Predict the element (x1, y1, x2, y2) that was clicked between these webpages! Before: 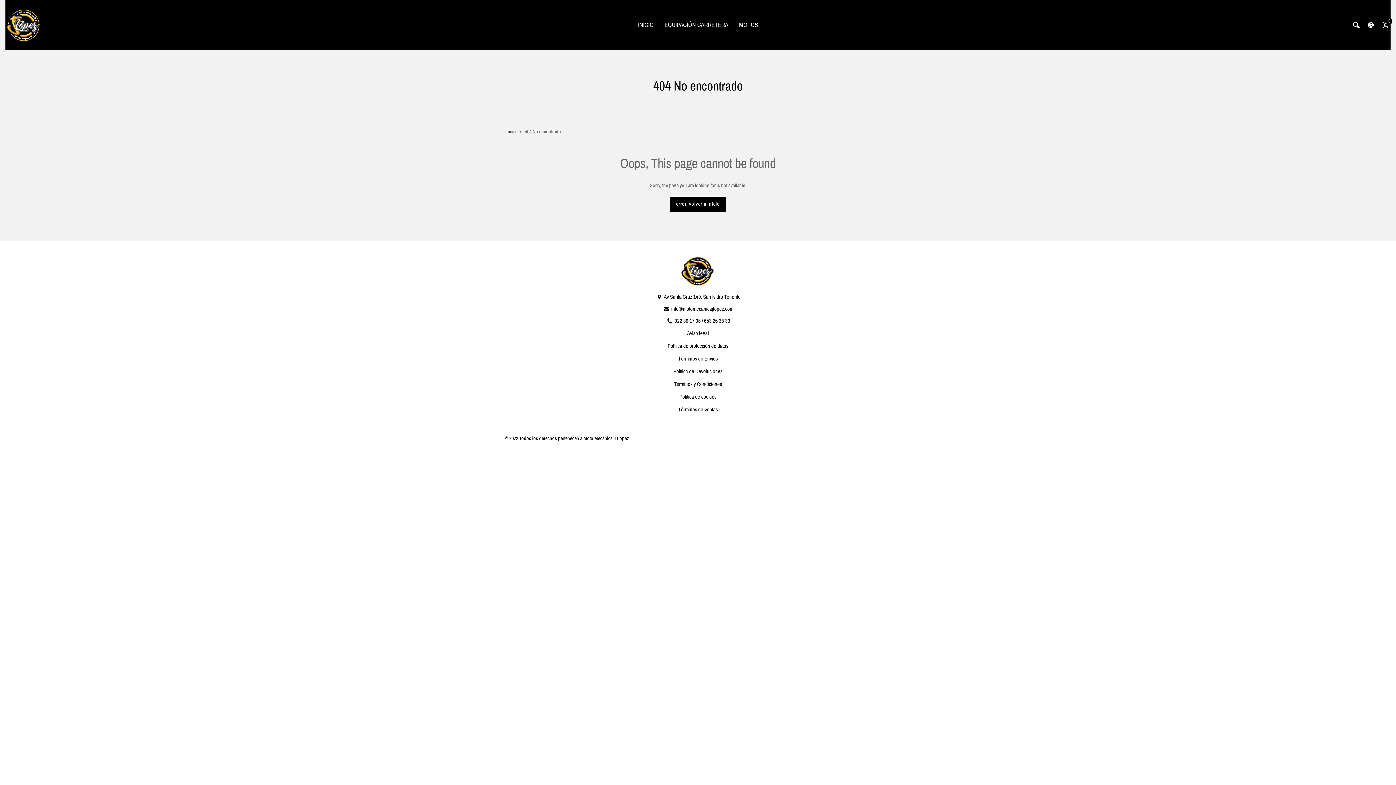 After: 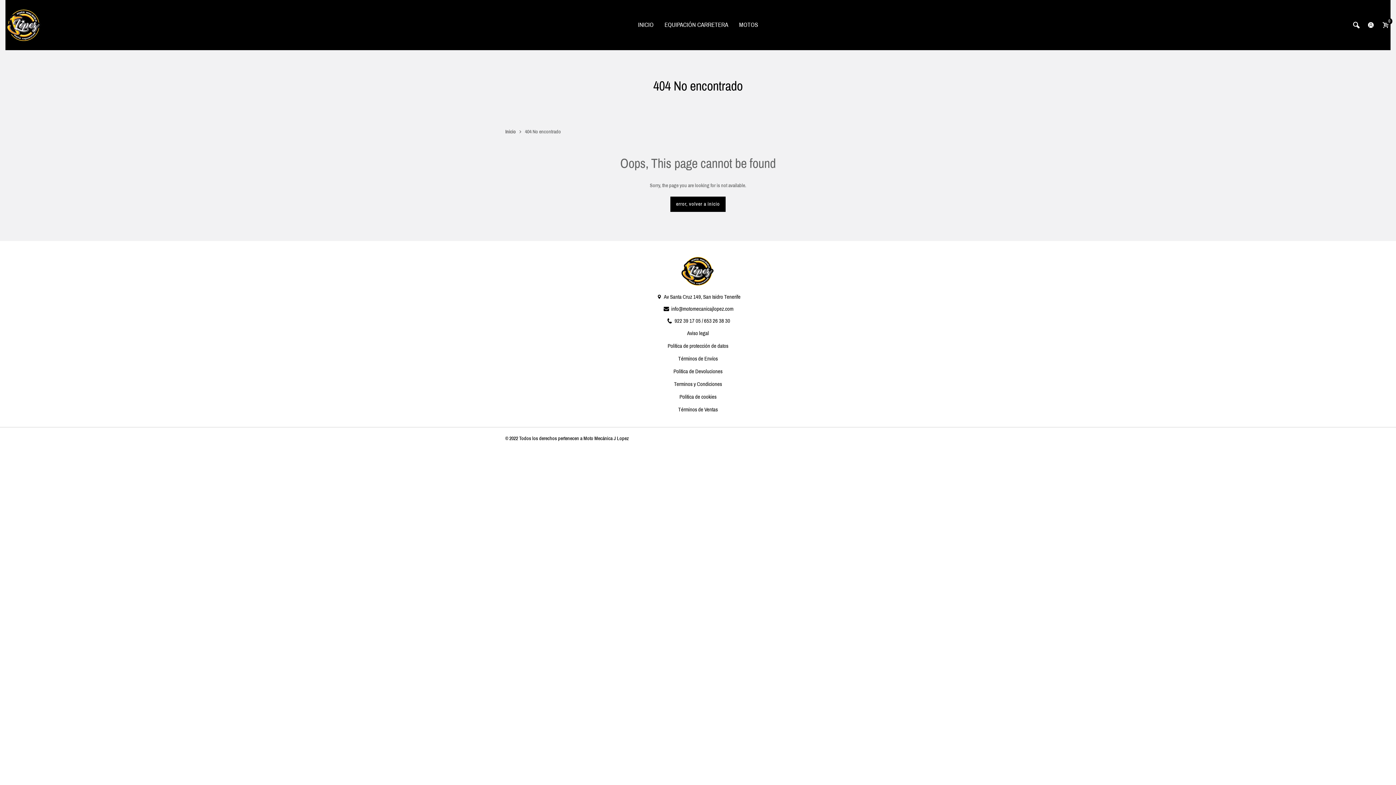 Action: bbox: (1369, 760, 1390, 781)